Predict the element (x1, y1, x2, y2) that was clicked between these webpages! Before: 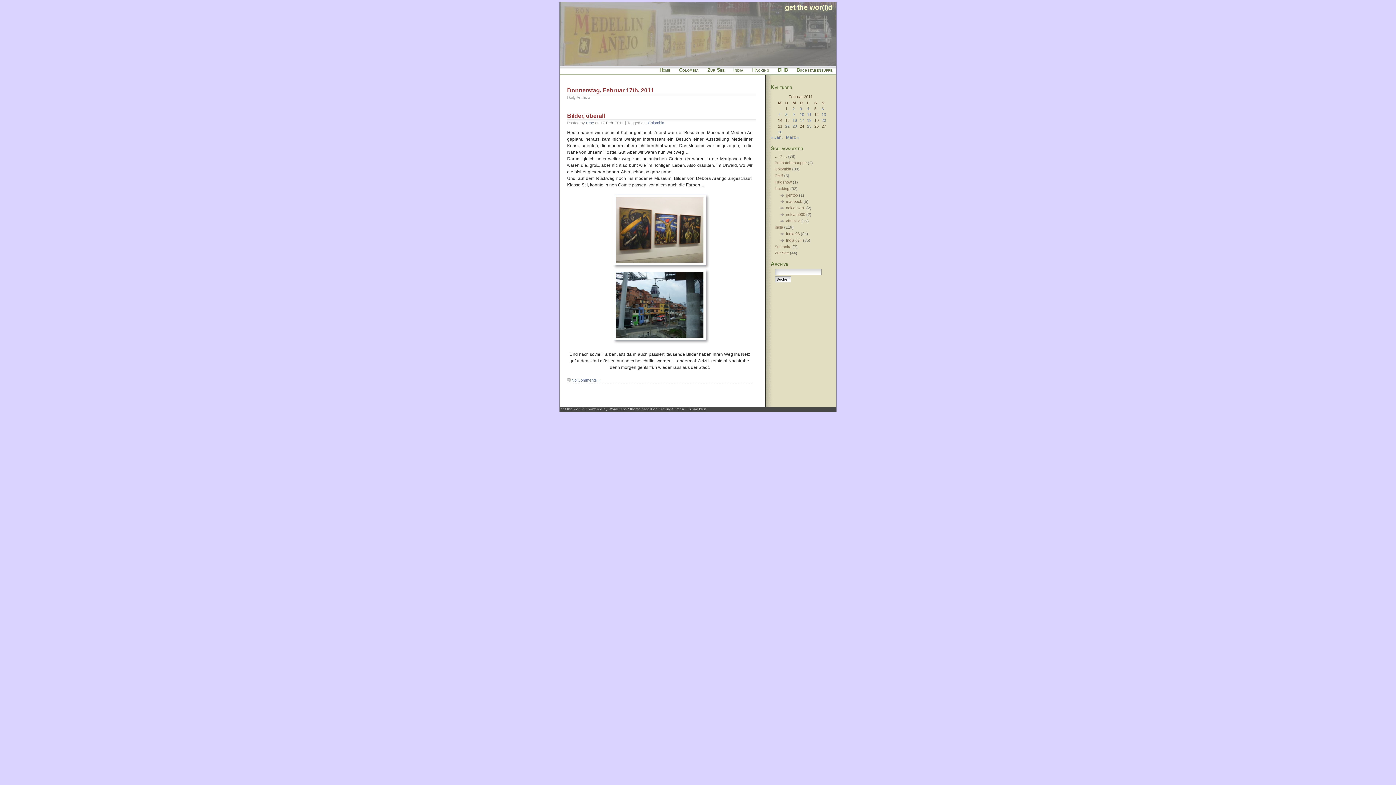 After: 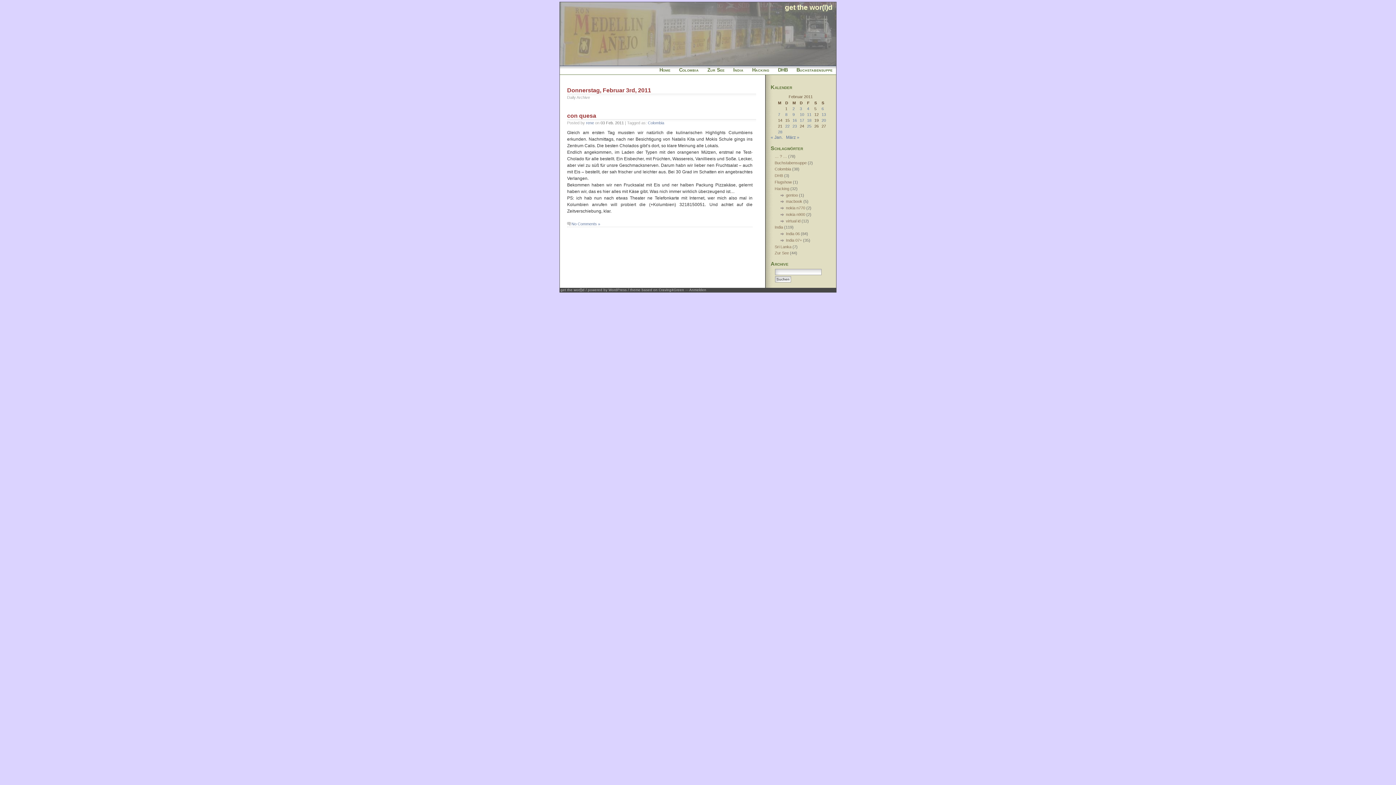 Action: label: Beiträge veröffentlicht am 3. February 2011 bbox: (800, 106, 802, 110)